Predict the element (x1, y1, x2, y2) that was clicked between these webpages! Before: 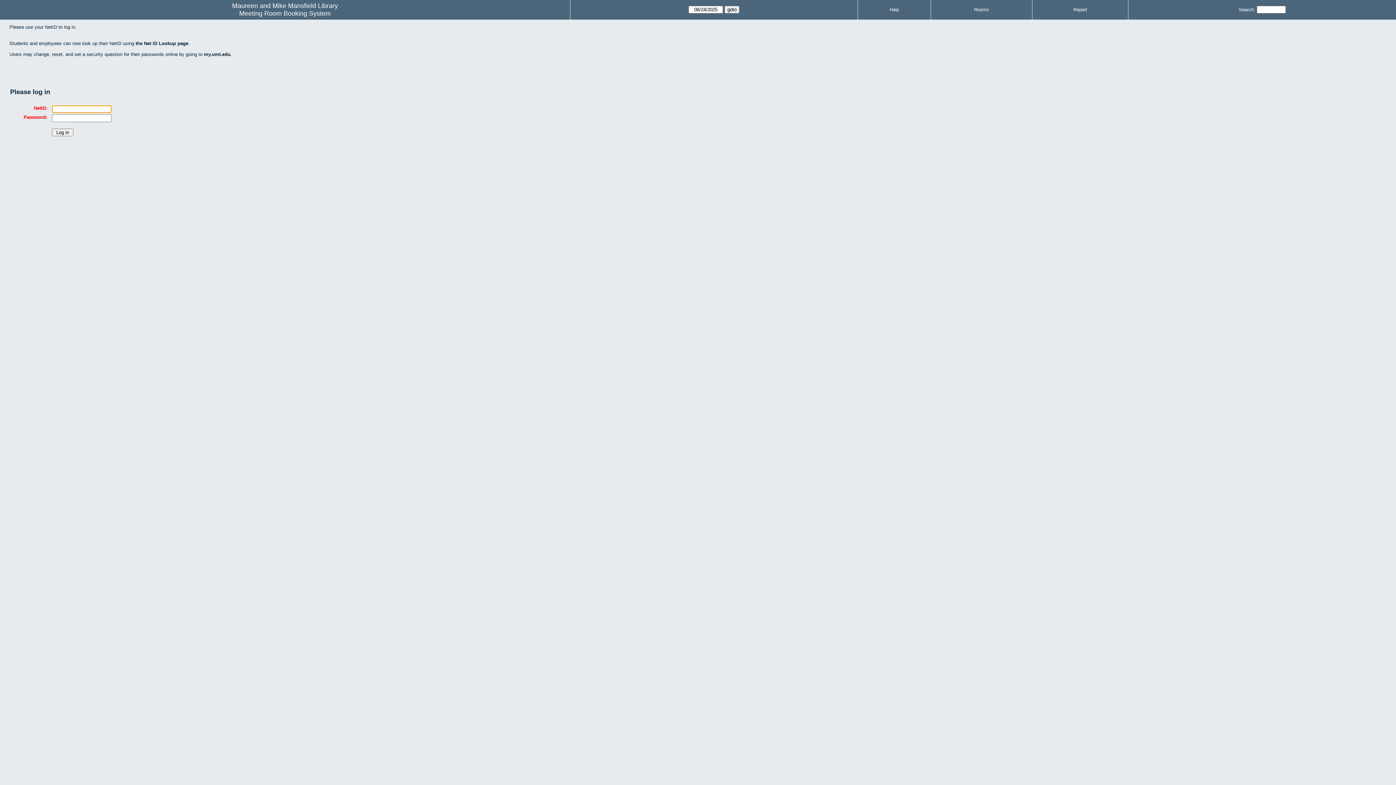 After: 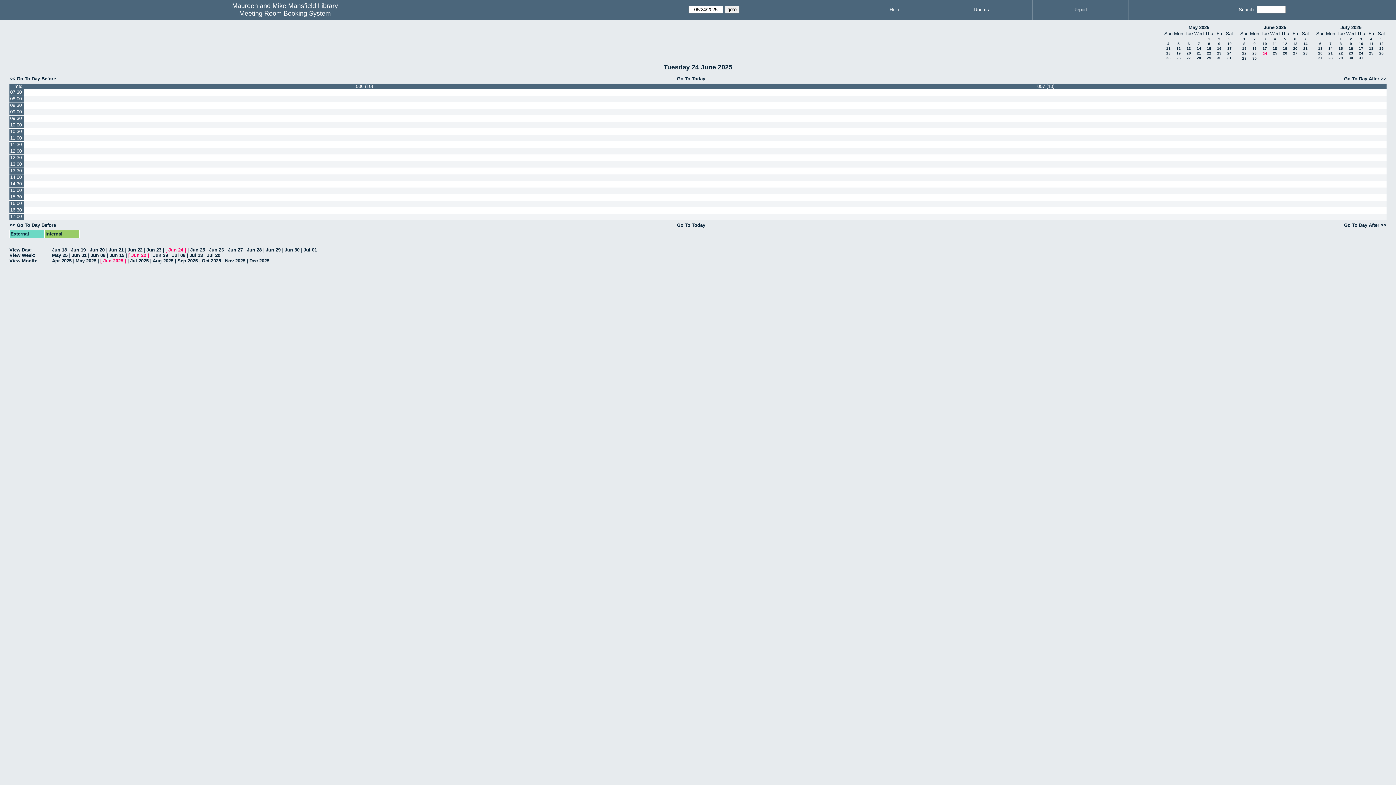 Action: bbox: (239, 9, 330, 17) label: Meeting Room Booking System